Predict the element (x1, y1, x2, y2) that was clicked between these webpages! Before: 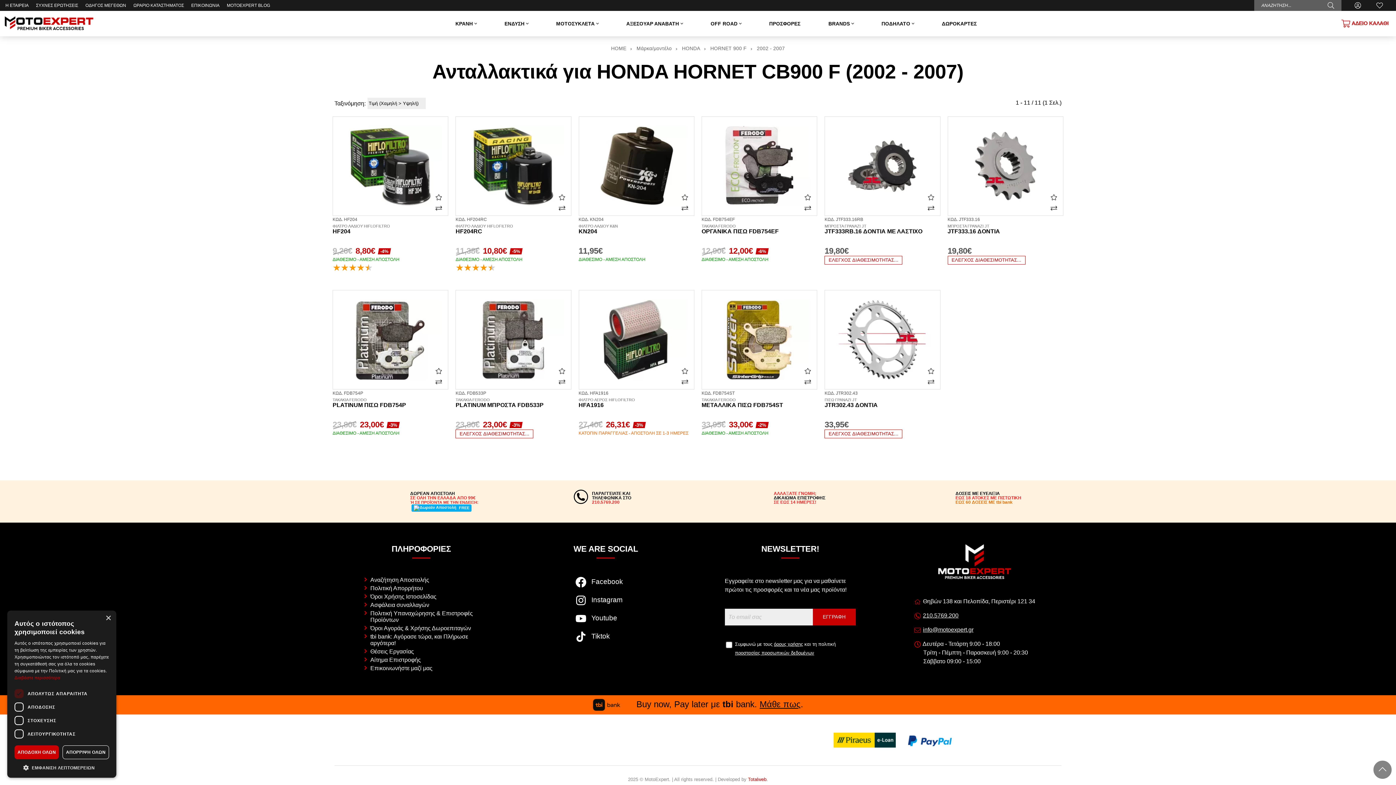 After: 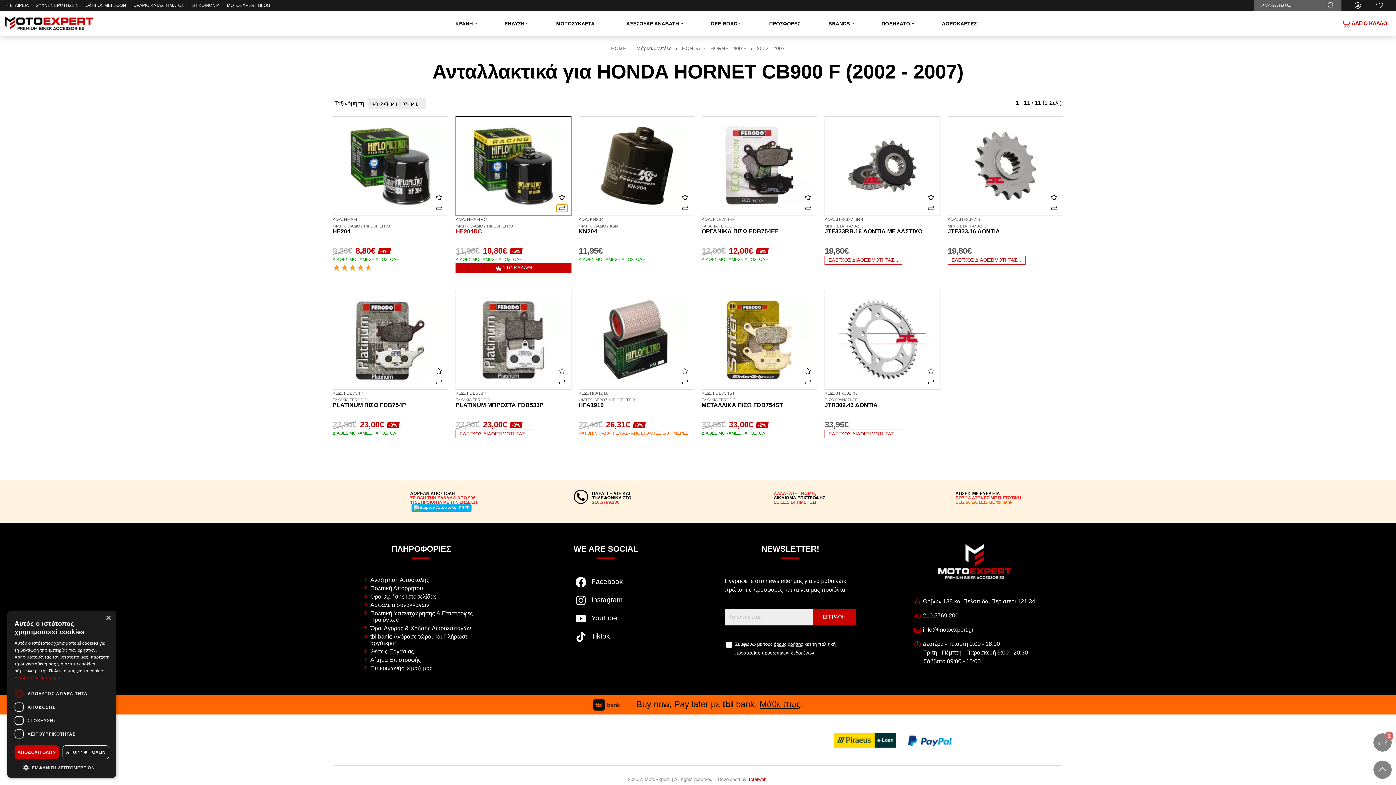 Action: bbox: (556, 204, 567, 212) label: Σύγκριση